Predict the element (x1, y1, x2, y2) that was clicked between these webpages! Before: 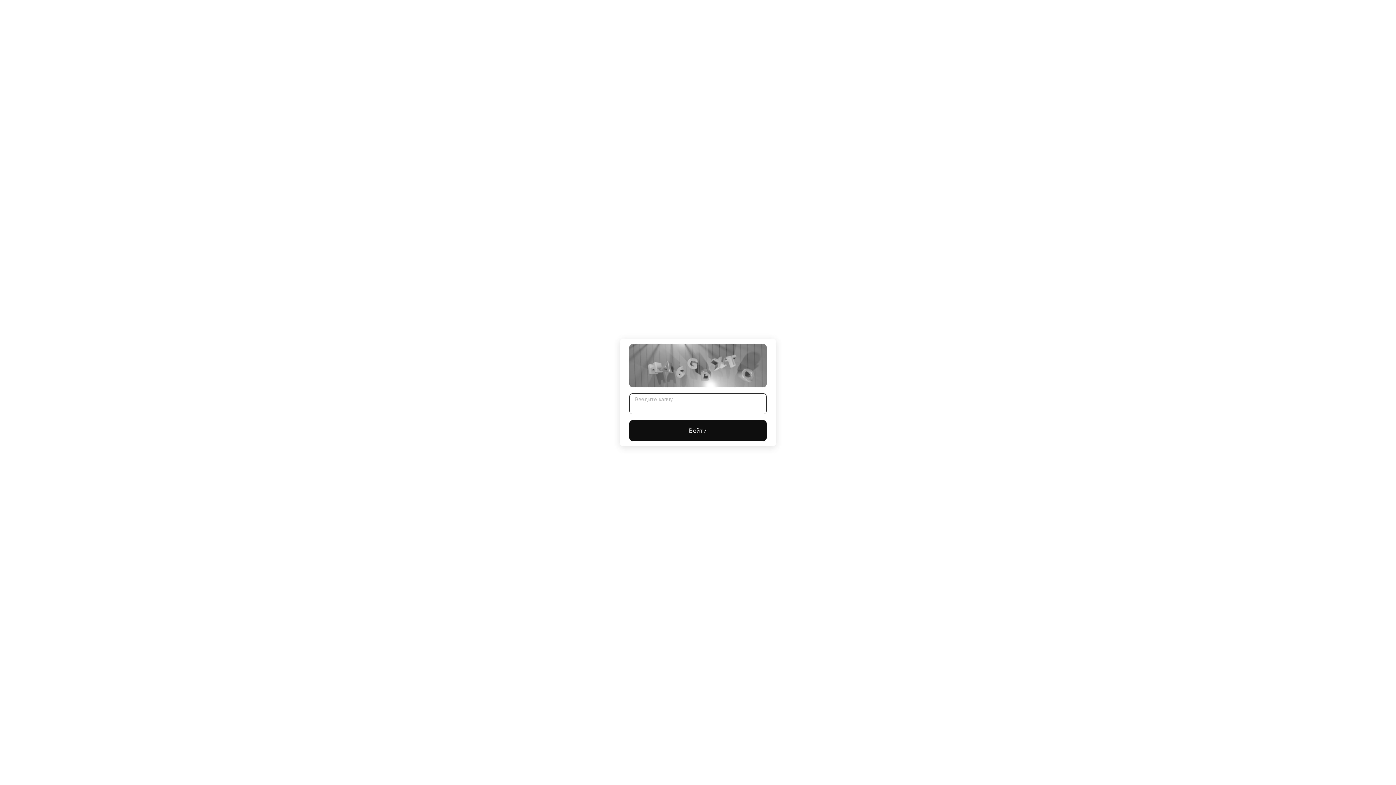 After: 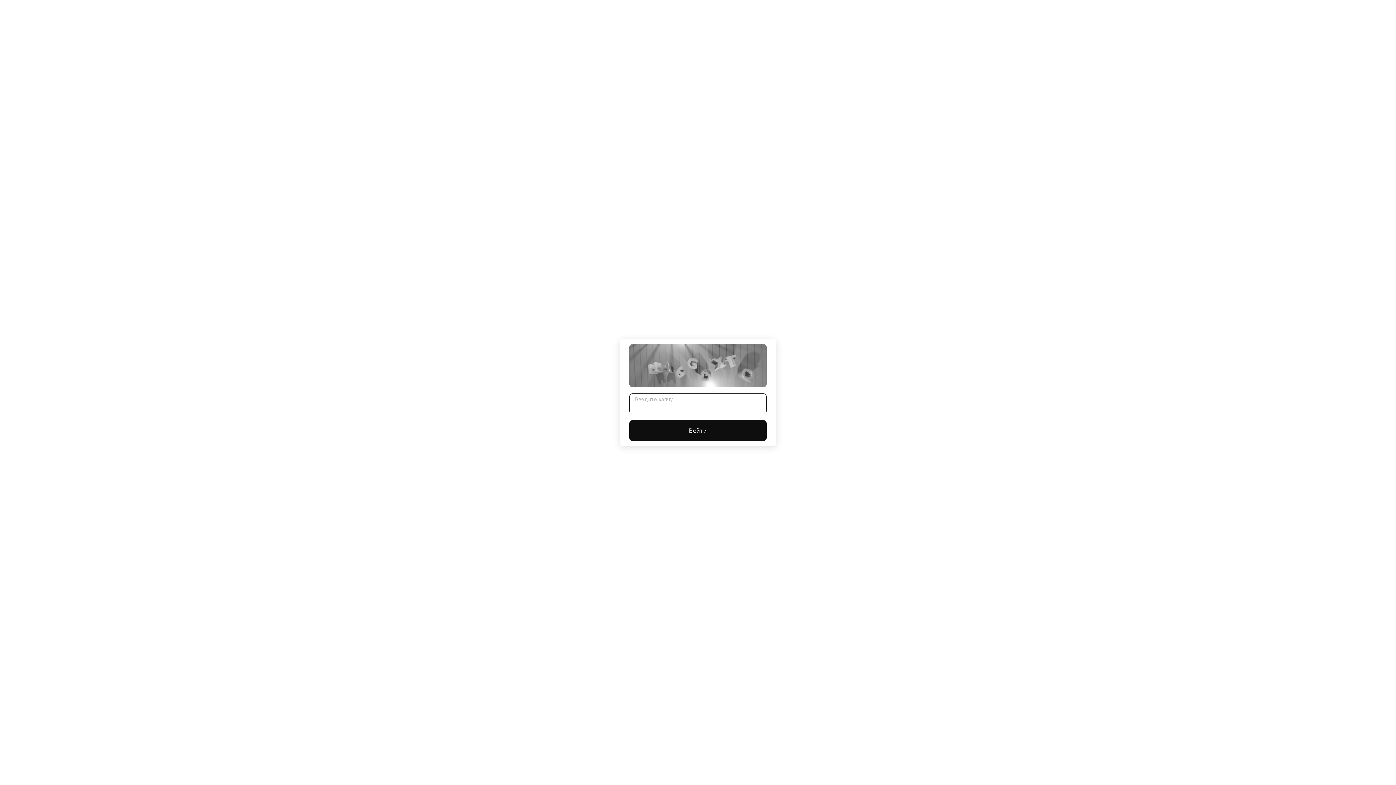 Action: bbox: (629, 420, 766, 441) label: Войти